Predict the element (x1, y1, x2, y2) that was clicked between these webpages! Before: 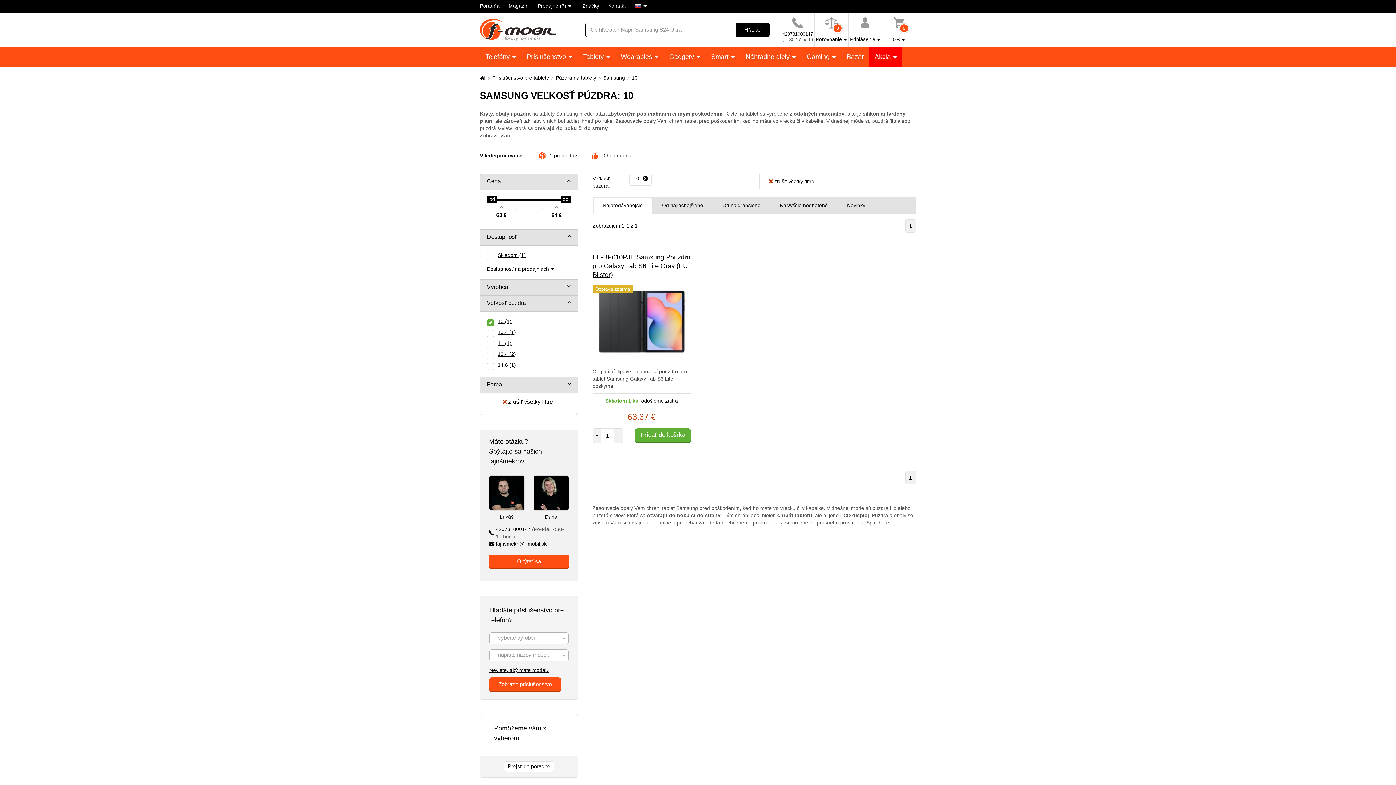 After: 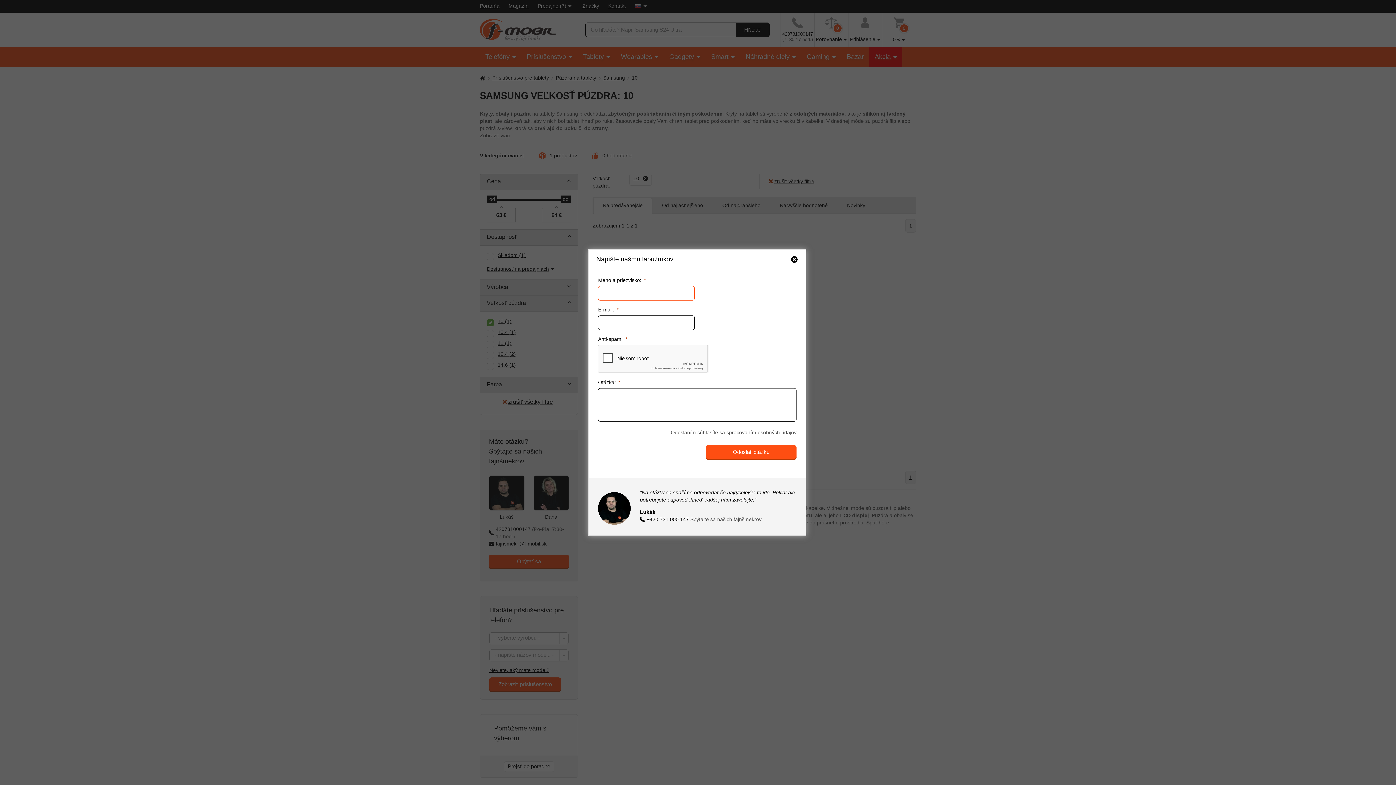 Action: label: Opýtať sa bbox: (489, 554, 569, 569)